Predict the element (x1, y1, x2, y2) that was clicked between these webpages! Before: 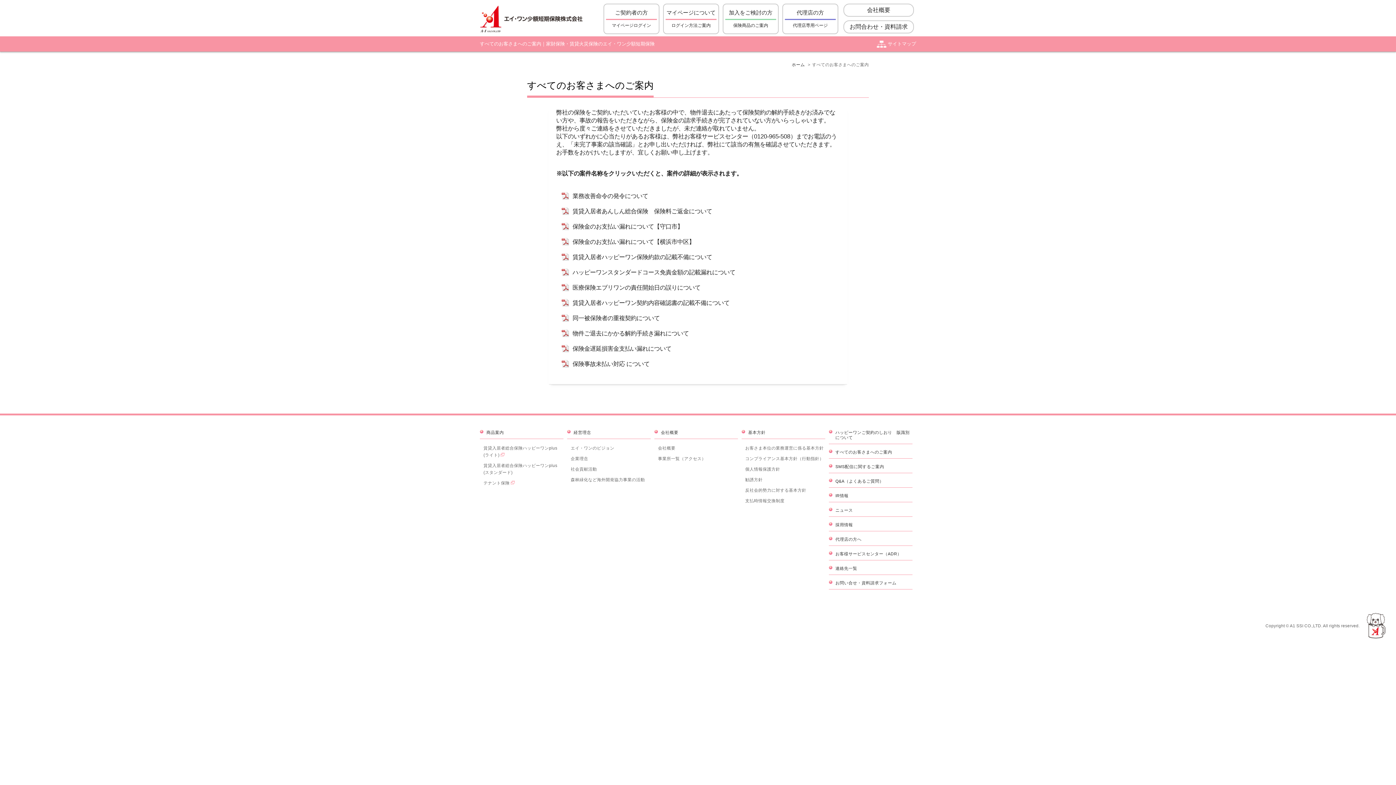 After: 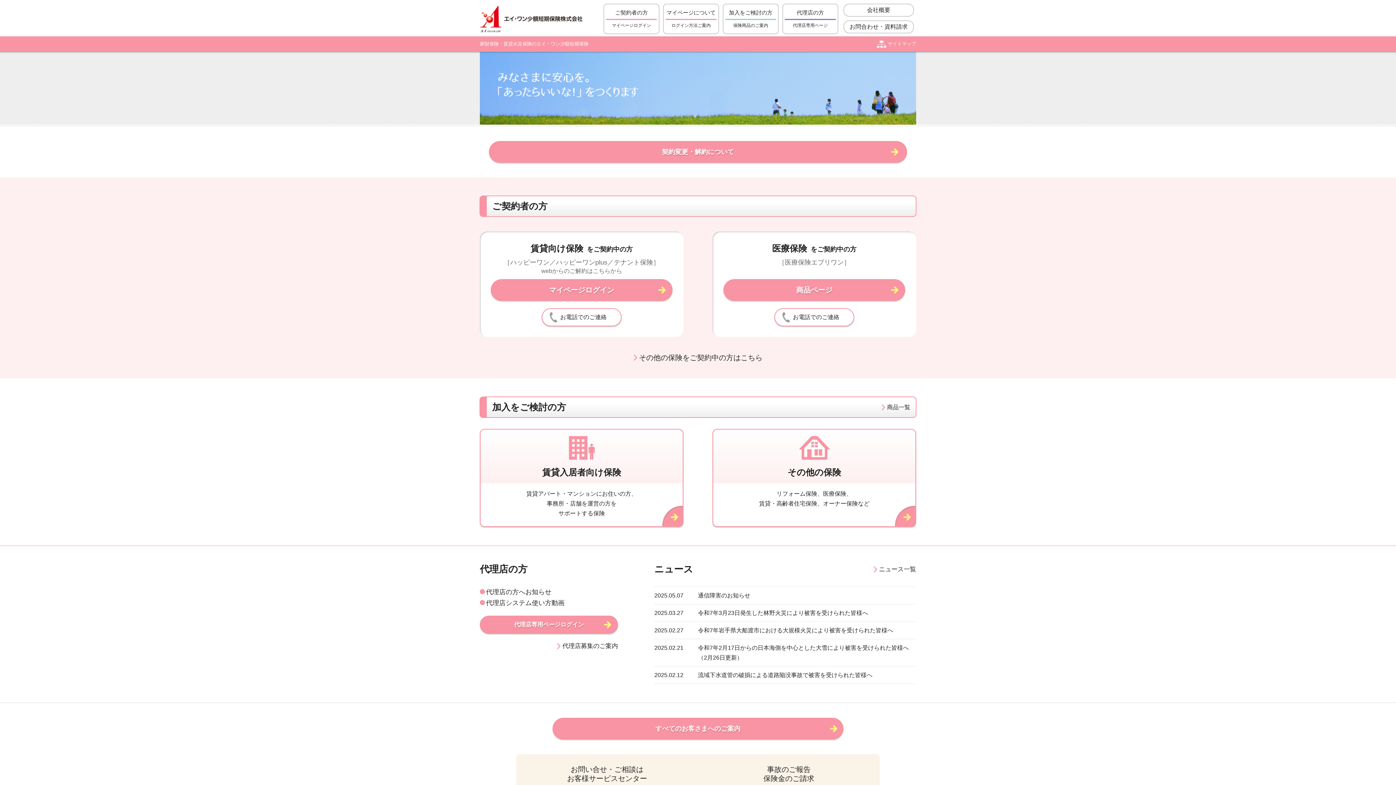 Action: bbox: (792, 62, 805, 66) label: ホーム